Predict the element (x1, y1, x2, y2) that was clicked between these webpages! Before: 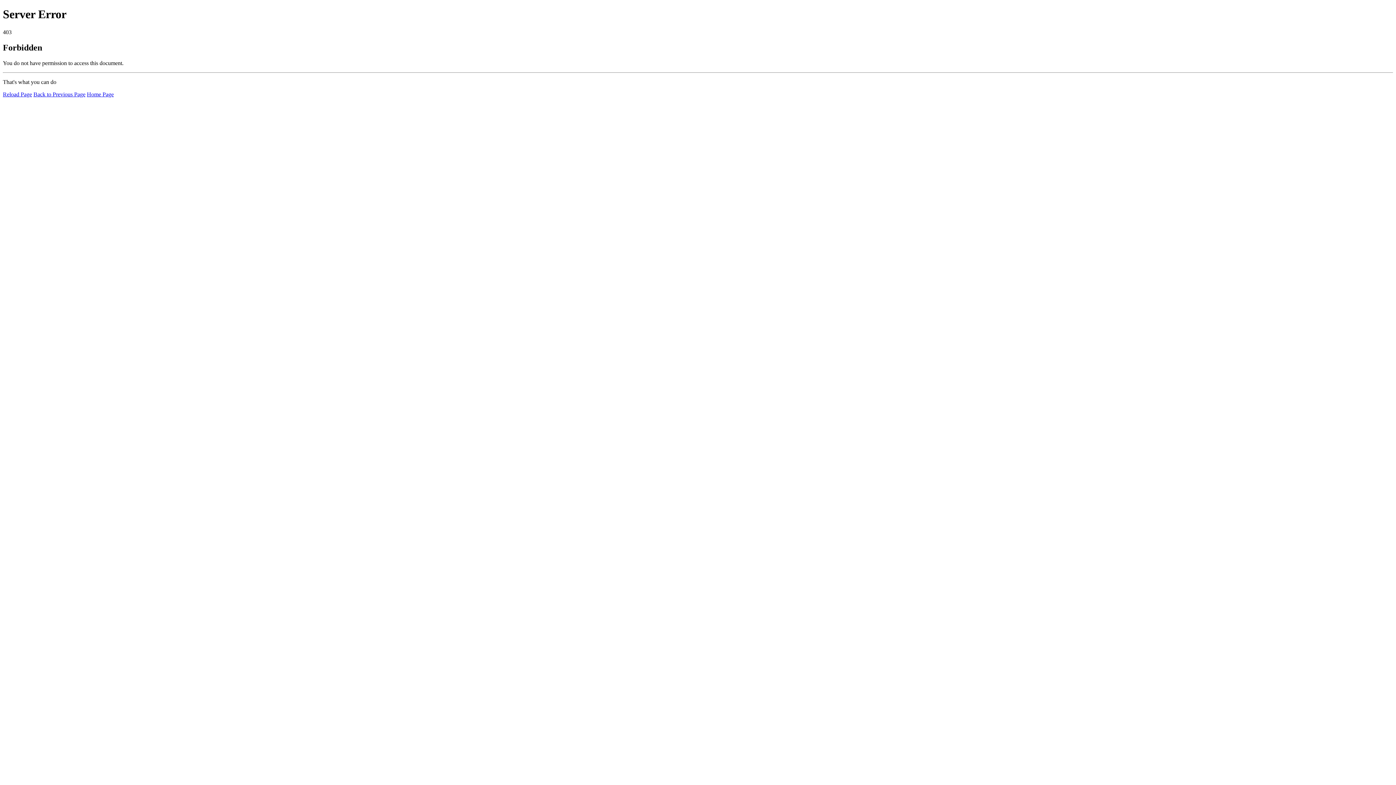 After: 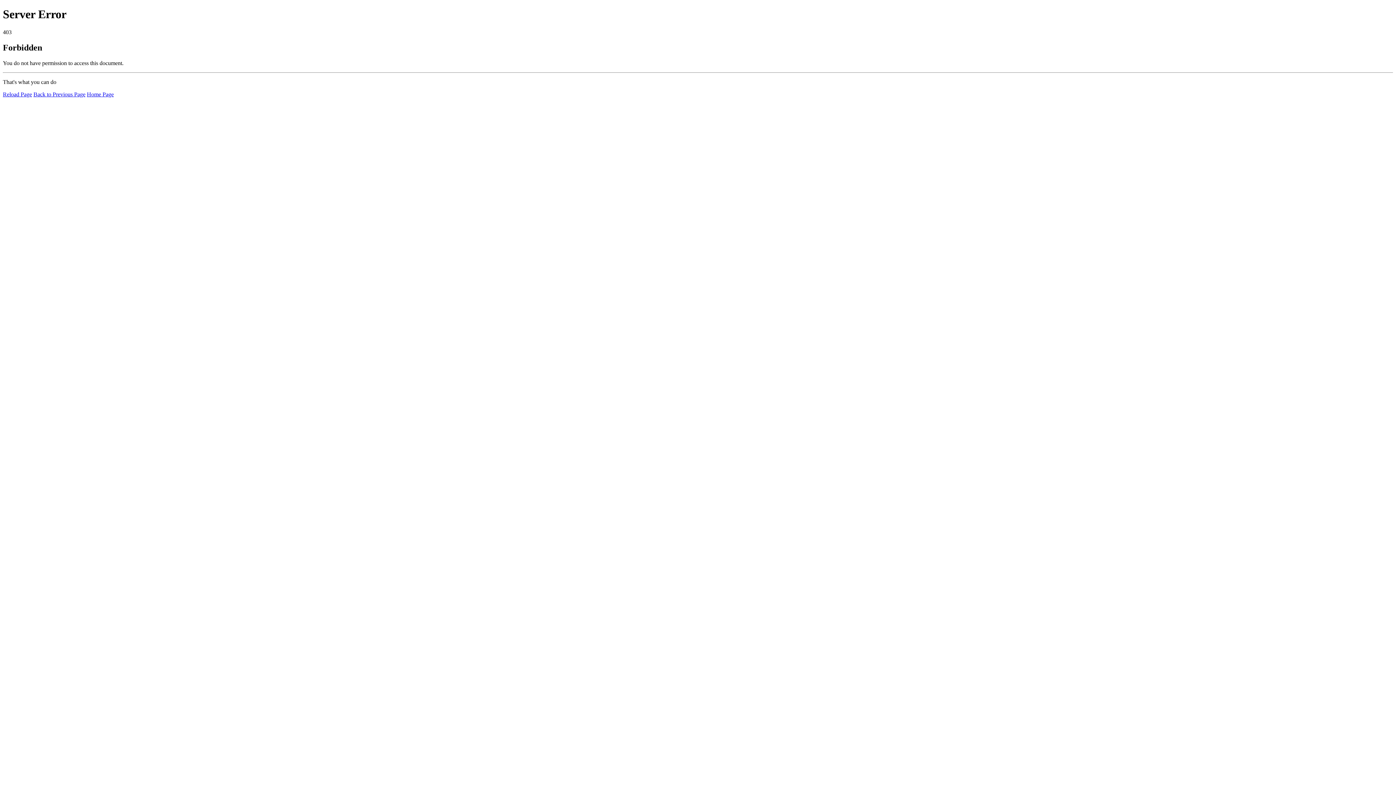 Action: bbox: (86, 91, 113, 97) label: Home Page